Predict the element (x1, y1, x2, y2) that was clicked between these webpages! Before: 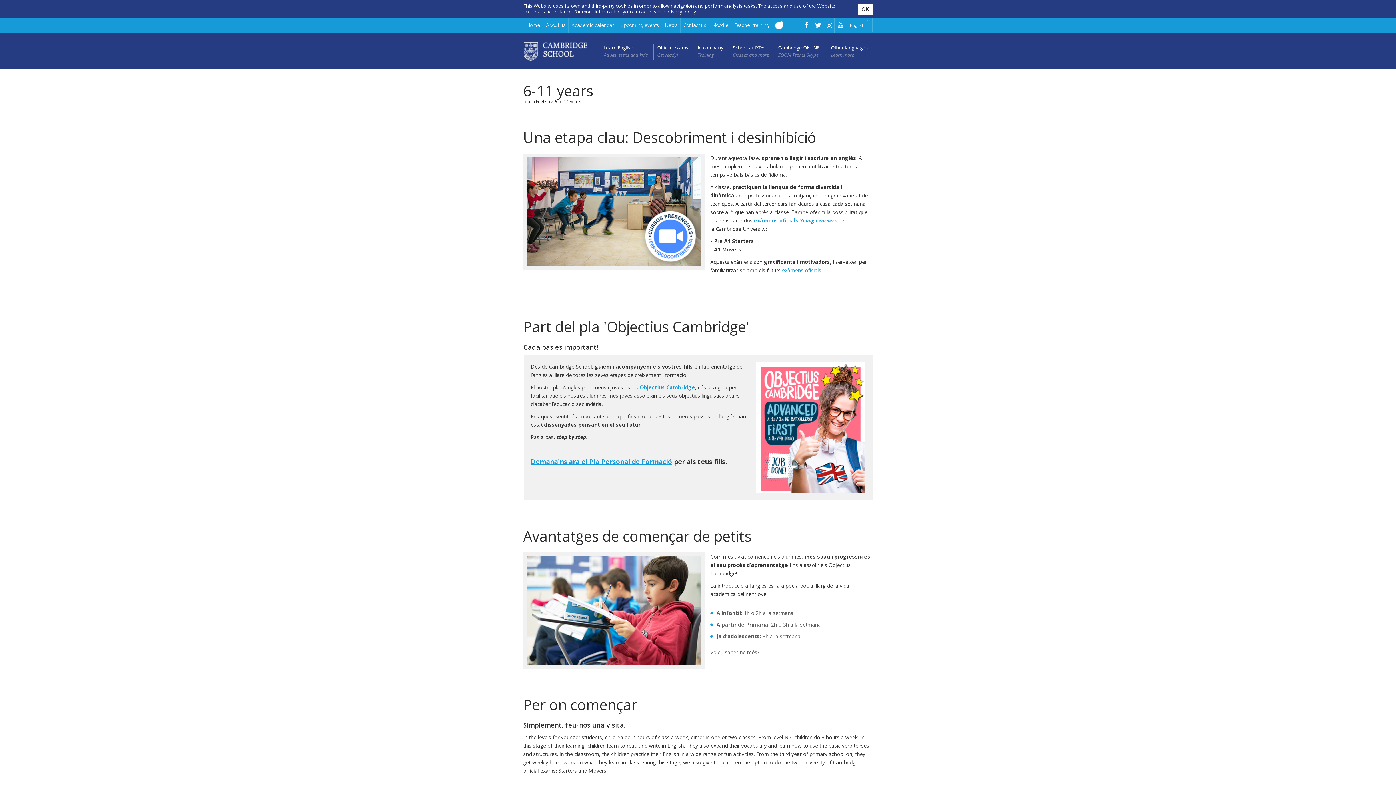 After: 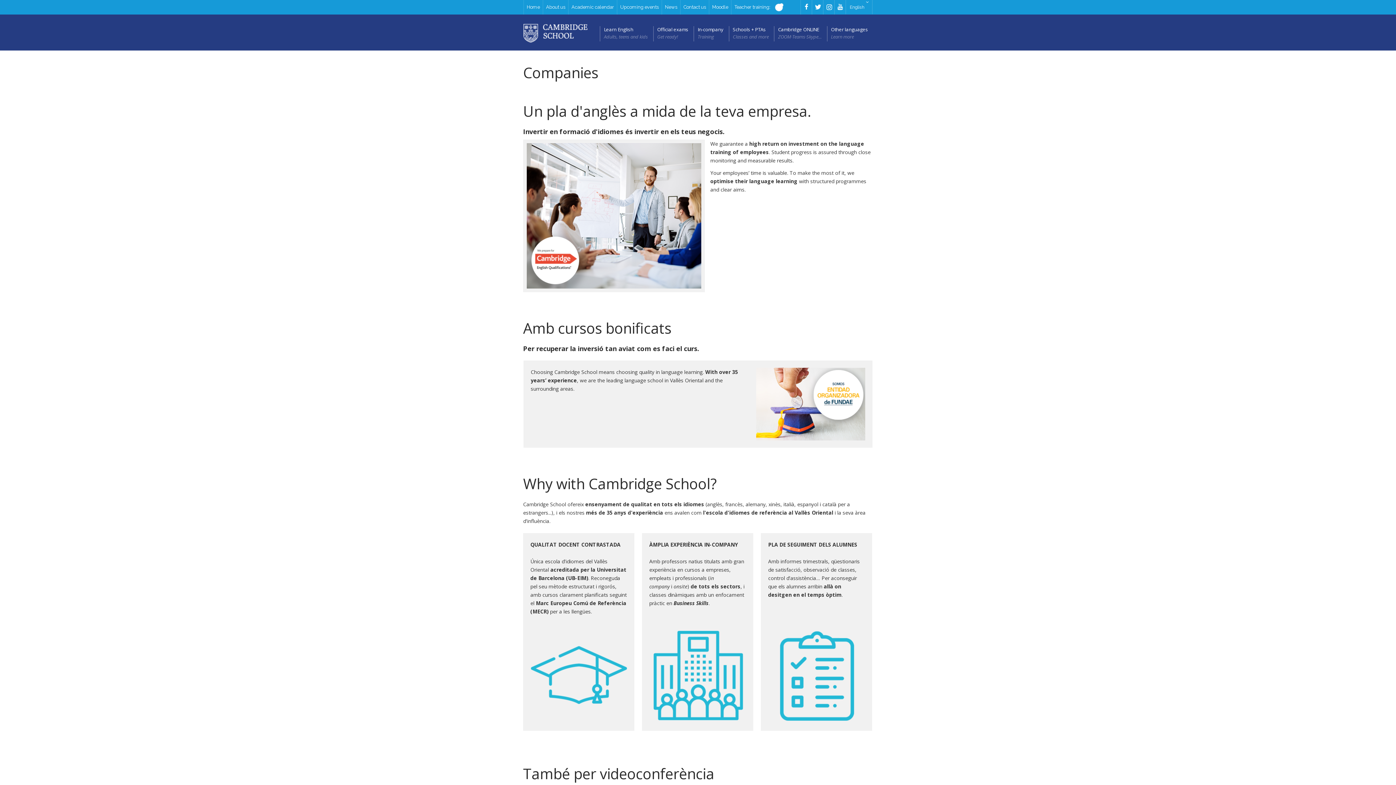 Action: bbox: (693, 44, 727, 50) label: In-company